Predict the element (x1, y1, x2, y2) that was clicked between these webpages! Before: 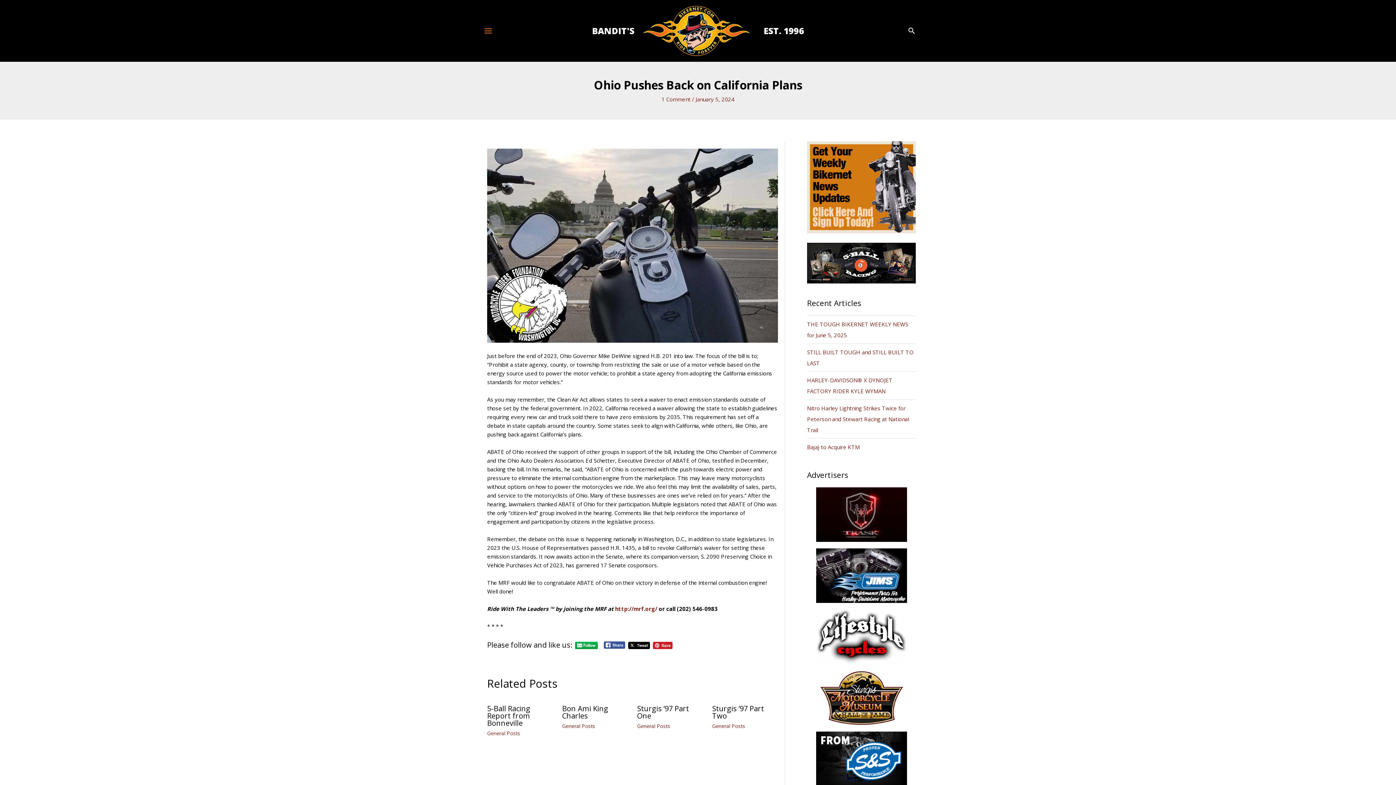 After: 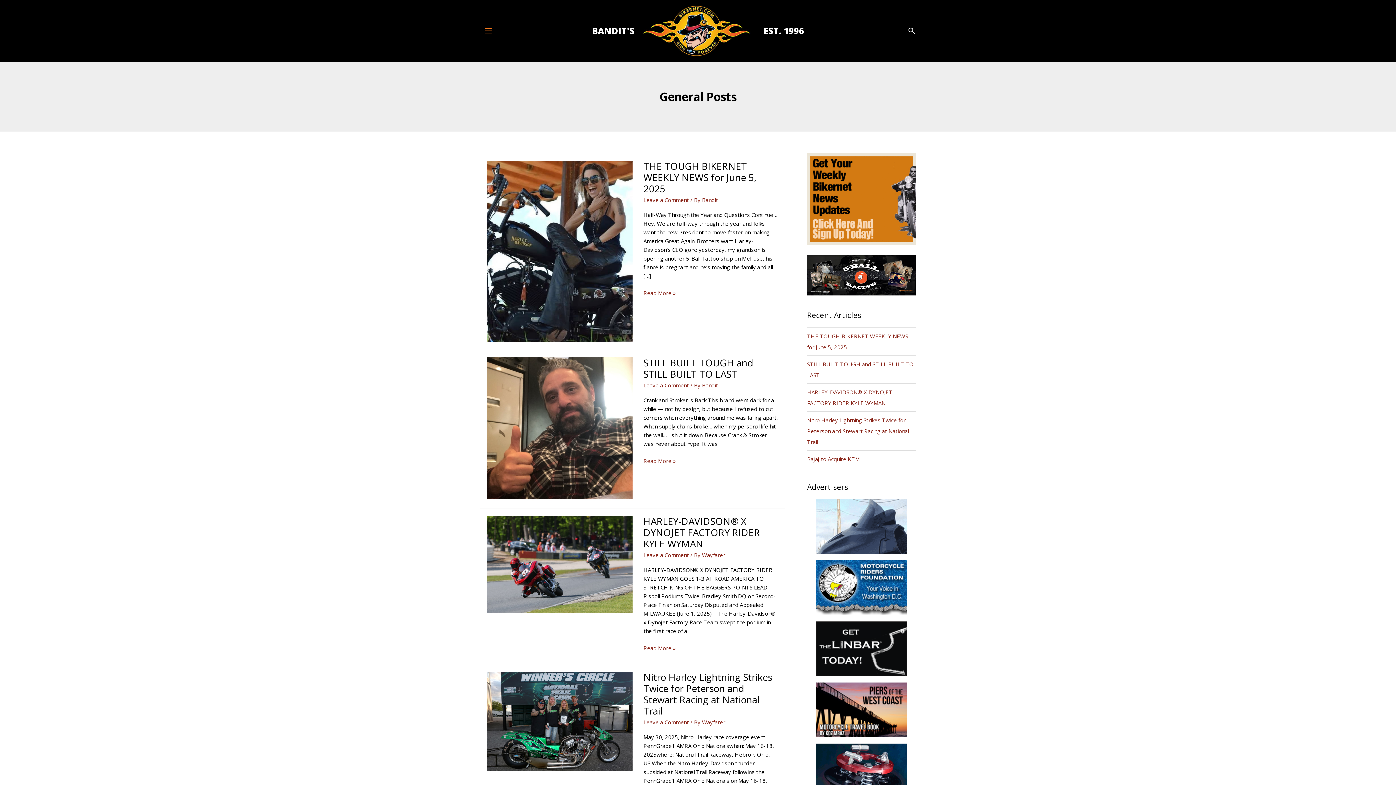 Action: bbox: (712, 722, 745, 729) label: General Posts